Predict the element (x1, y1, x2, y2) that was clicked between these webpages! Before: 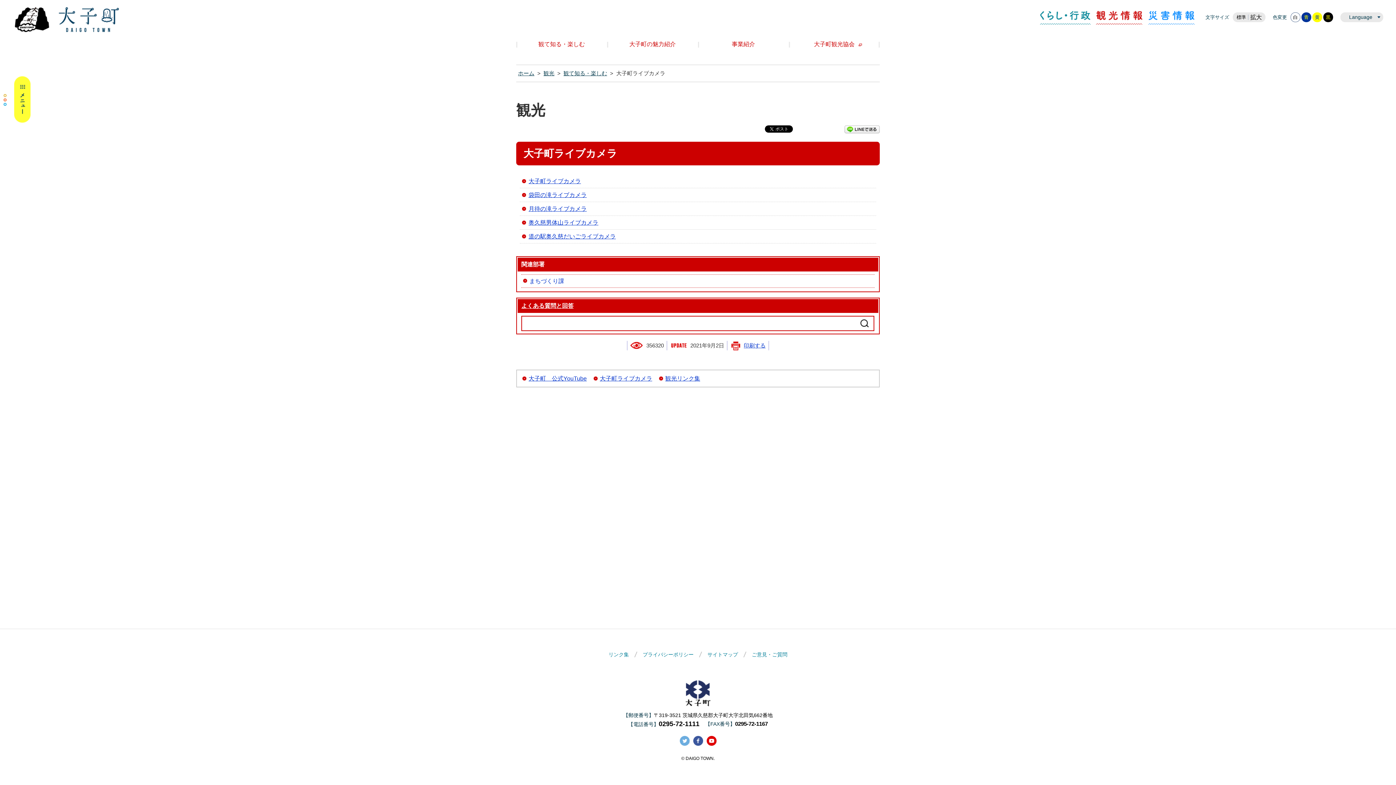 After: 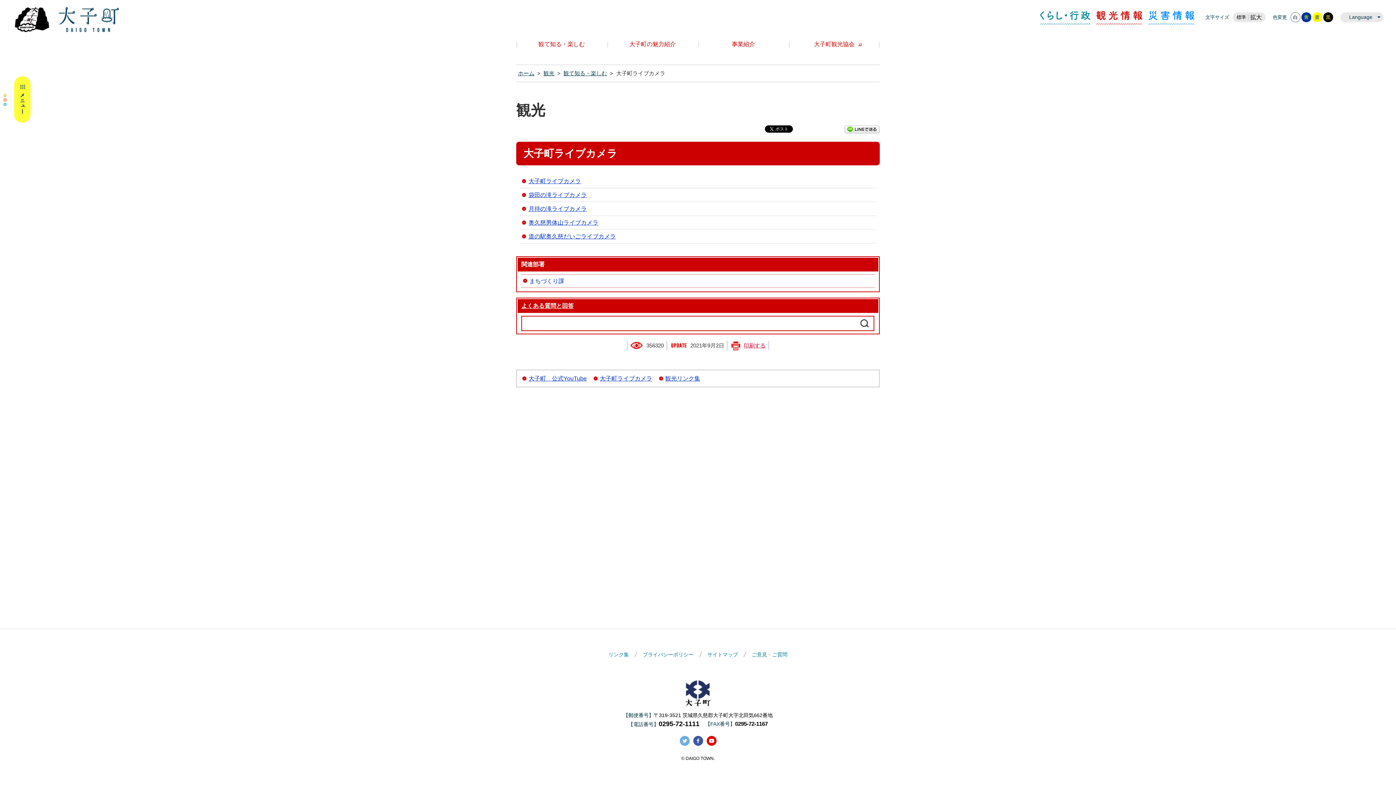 Action: label: 印刷する bbox: (728, 341, 769, 350)